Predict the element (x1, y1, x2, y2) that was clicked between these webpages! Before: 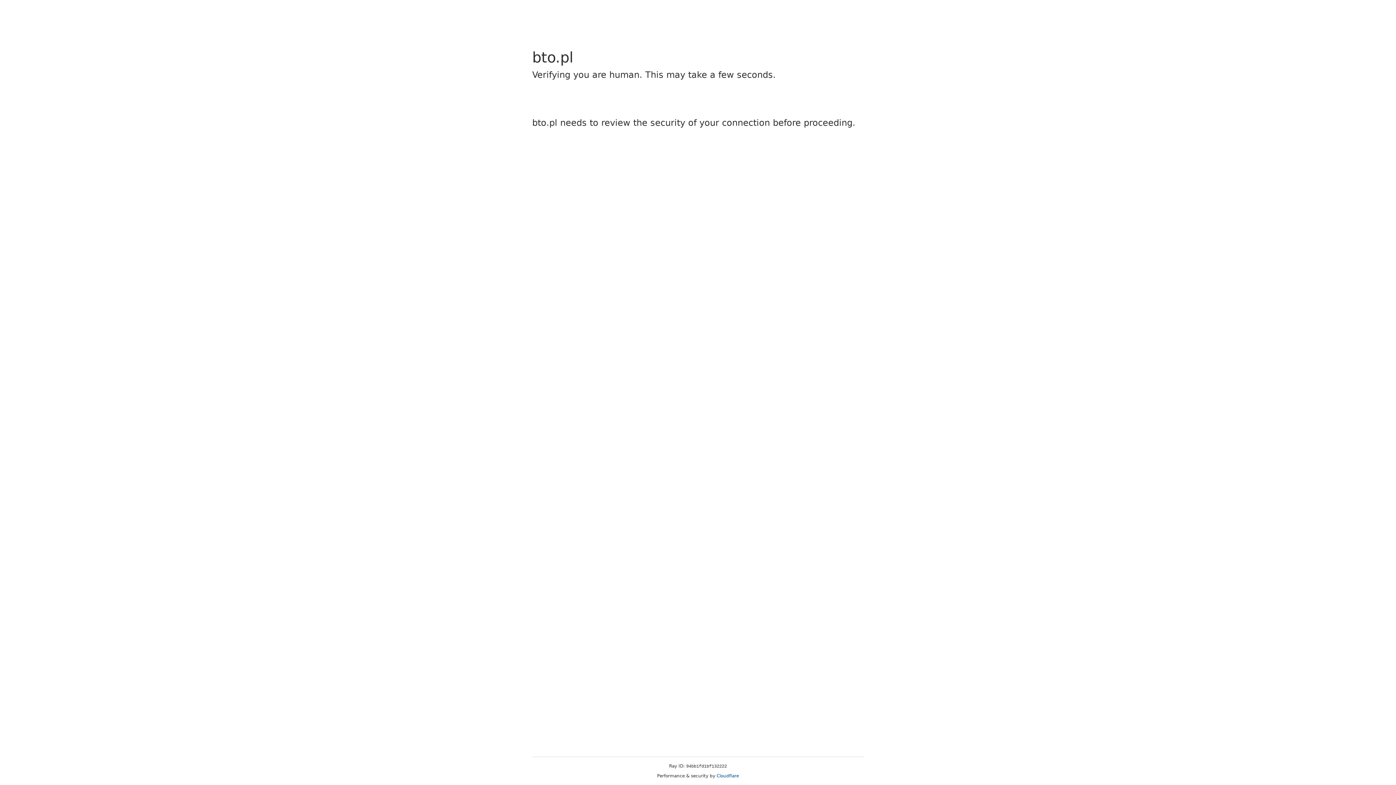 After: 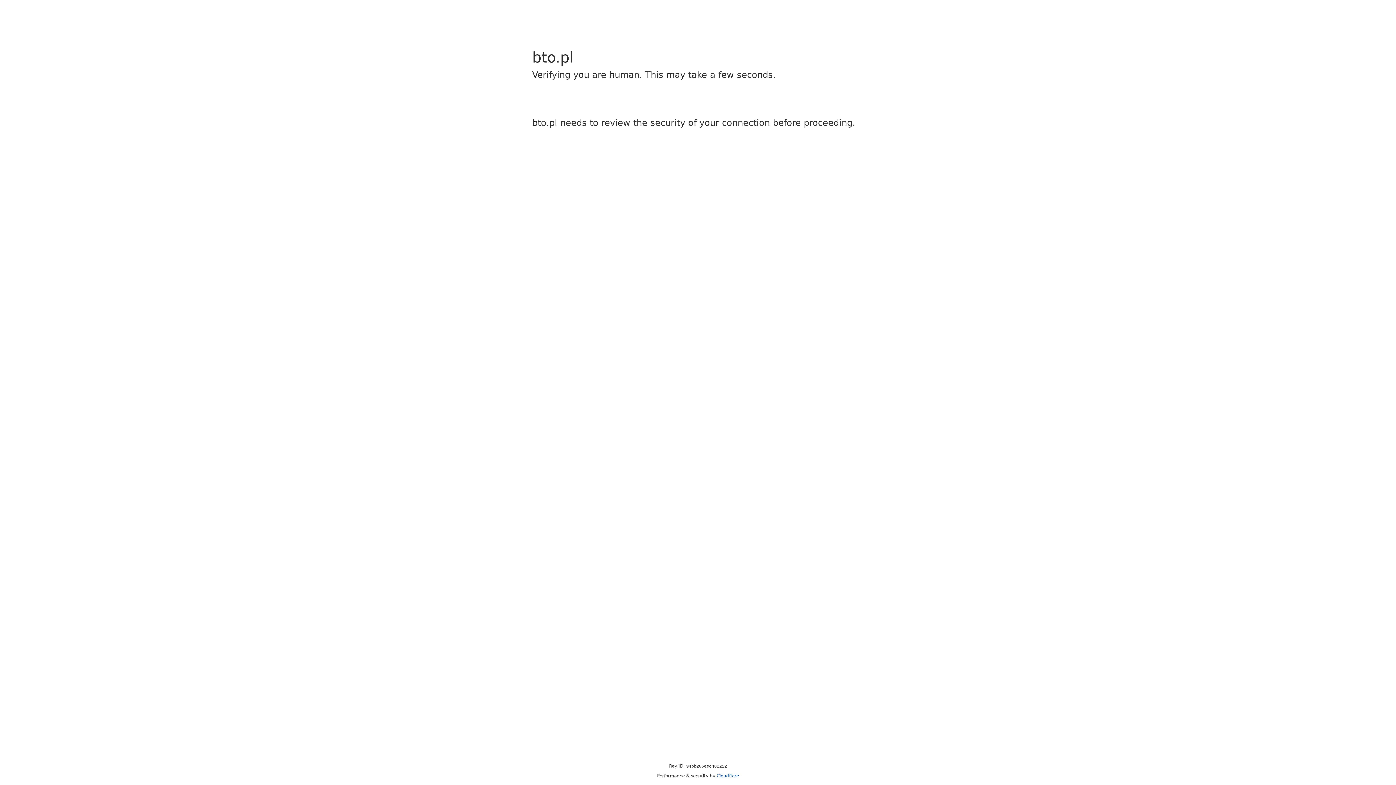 Action: bbox: (716, 773, 739, 778) label: Cloudflare